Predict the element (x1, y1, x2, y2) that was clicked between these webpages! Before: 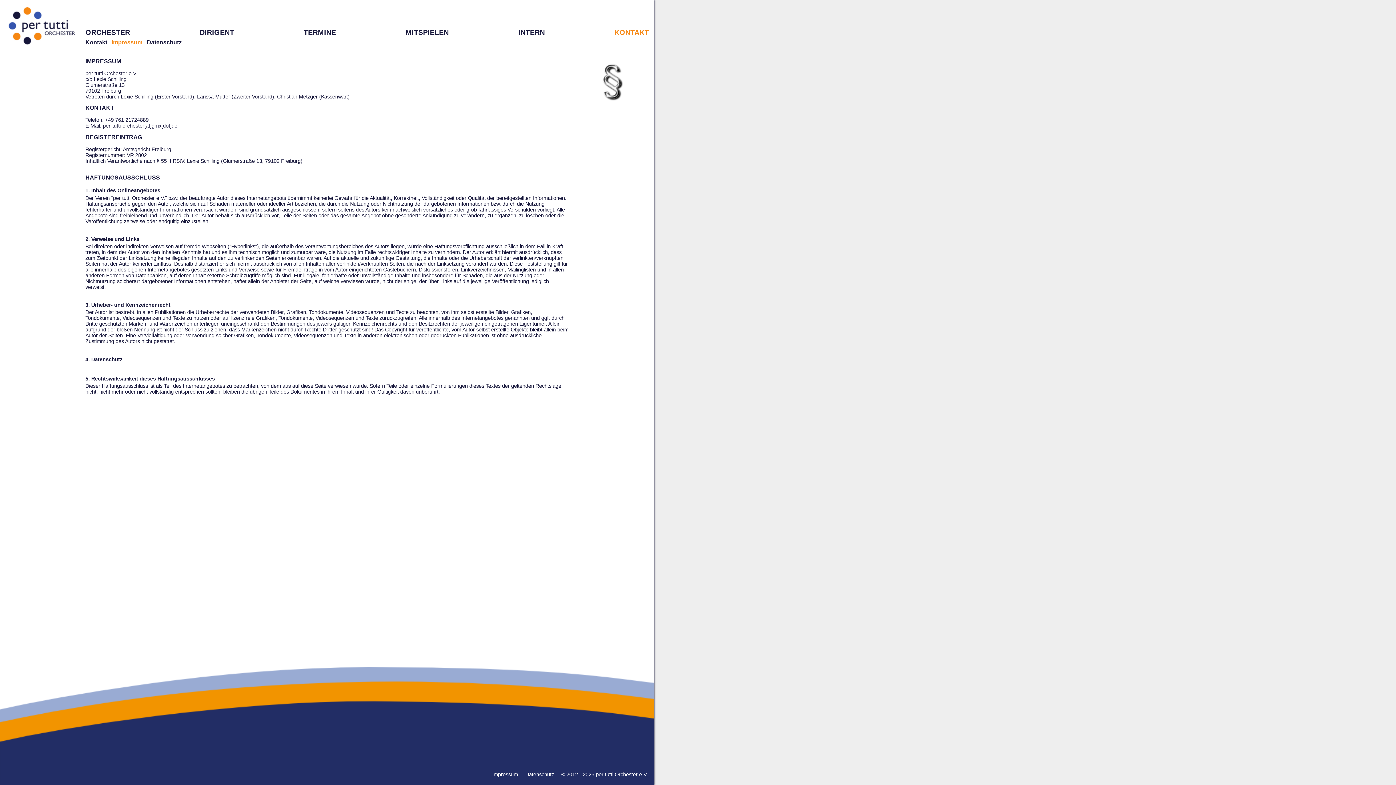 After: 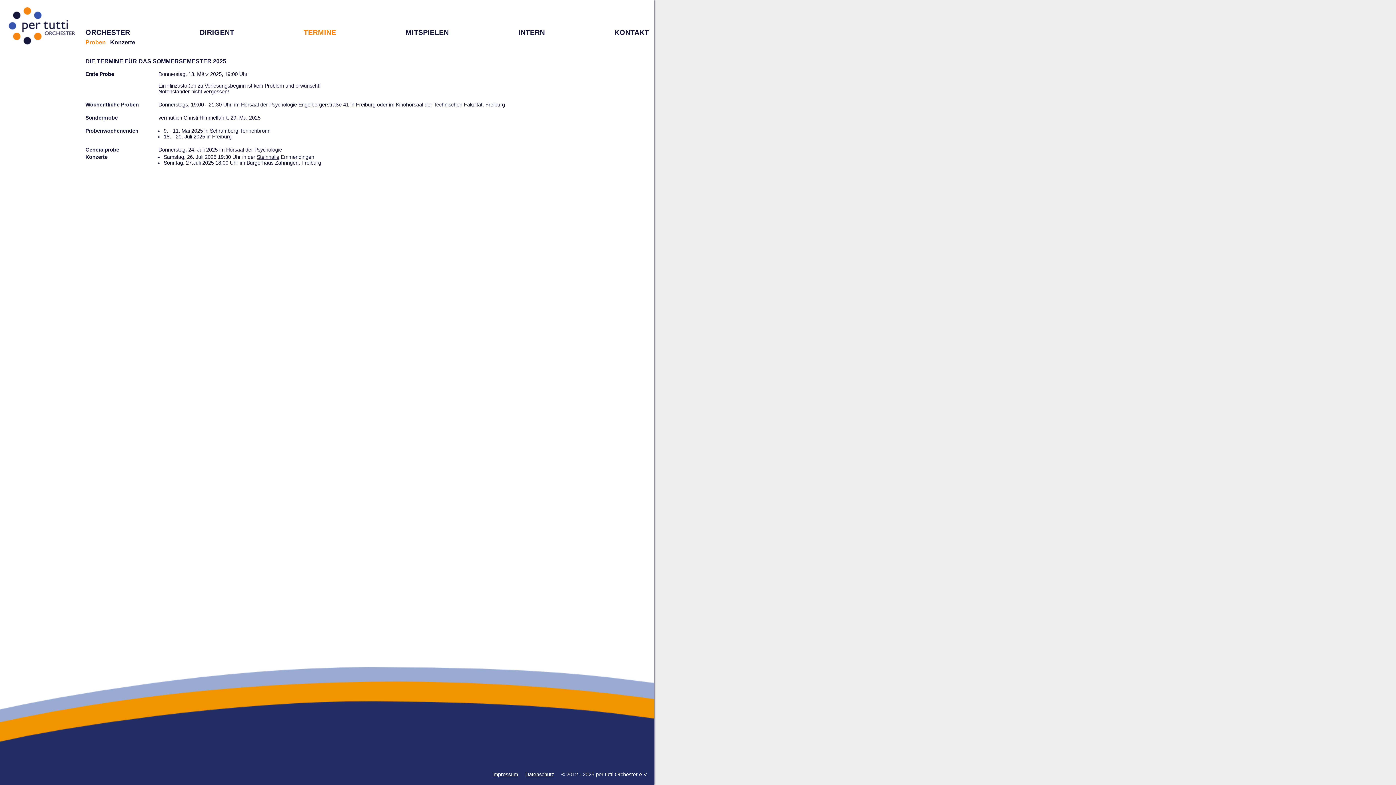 Action: bbox: (303, 28, 336, 36) label: TERMINE